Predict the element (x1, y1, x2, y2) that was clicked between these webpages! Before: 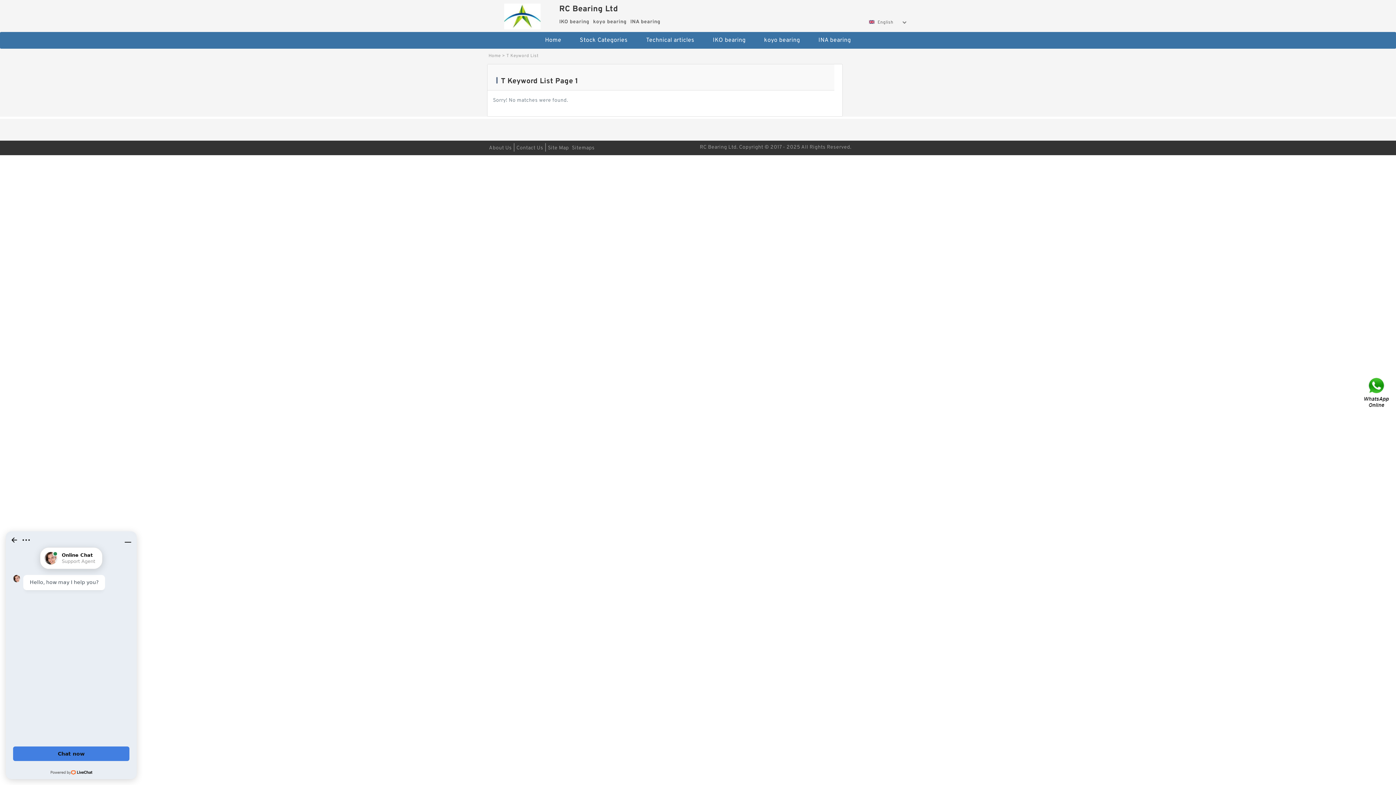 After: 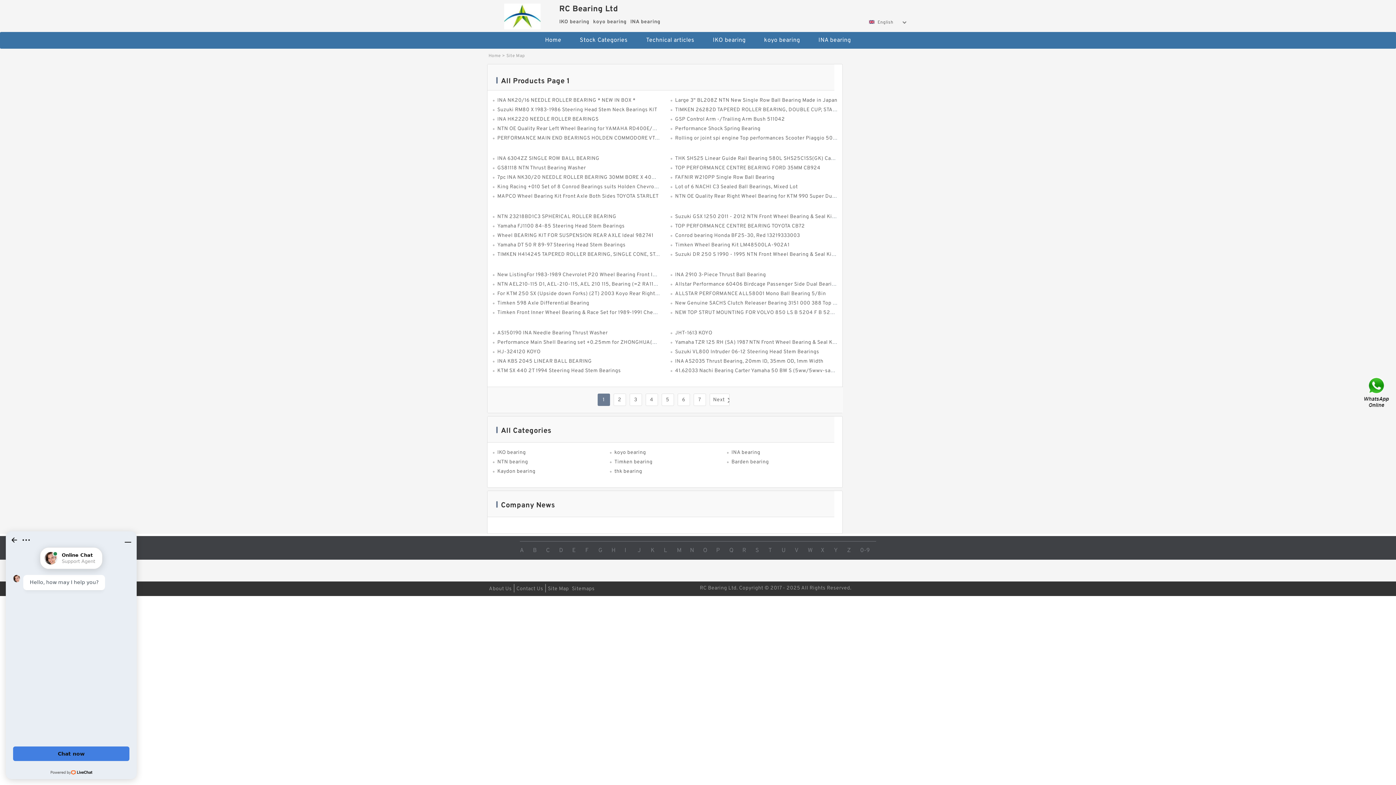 Action: label: Site Map bbox: (548, 145, 569, 151)